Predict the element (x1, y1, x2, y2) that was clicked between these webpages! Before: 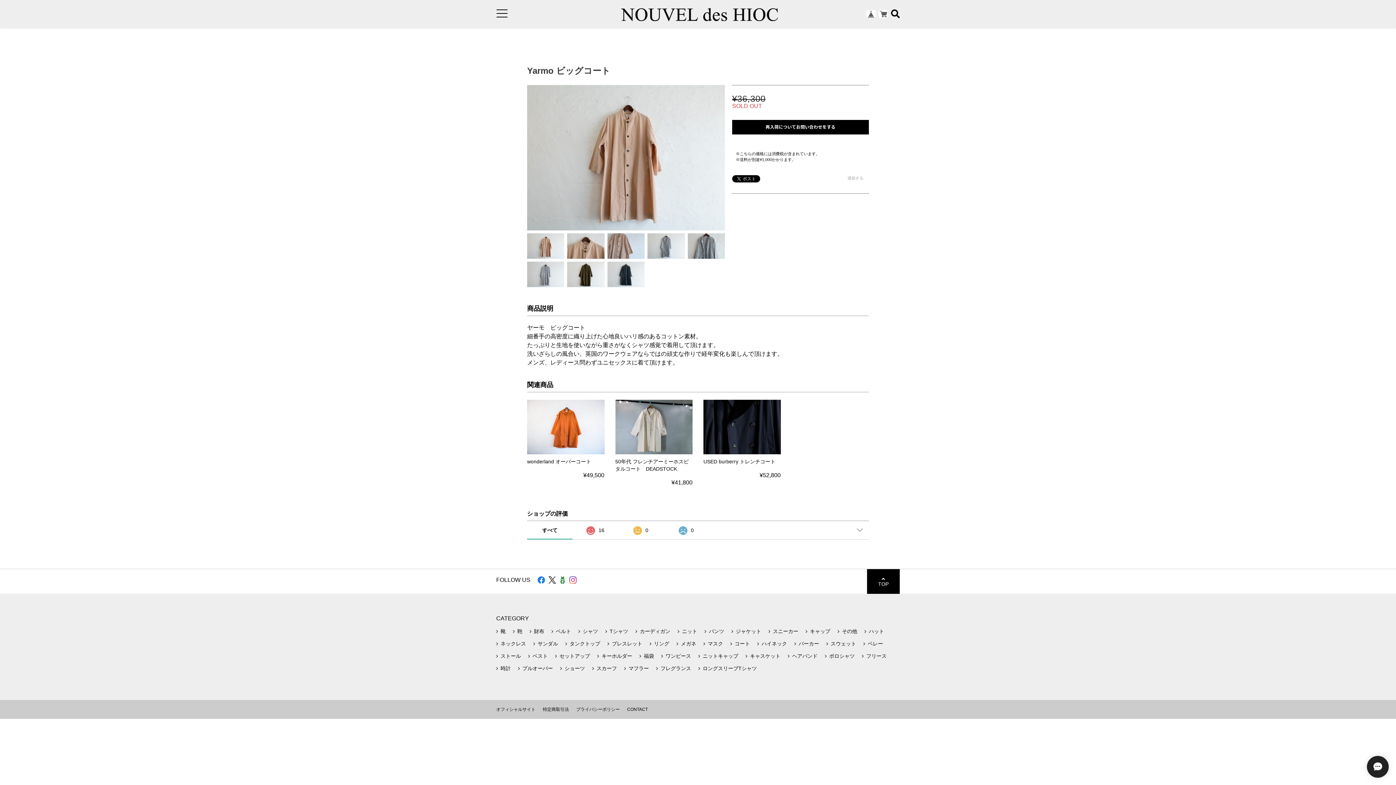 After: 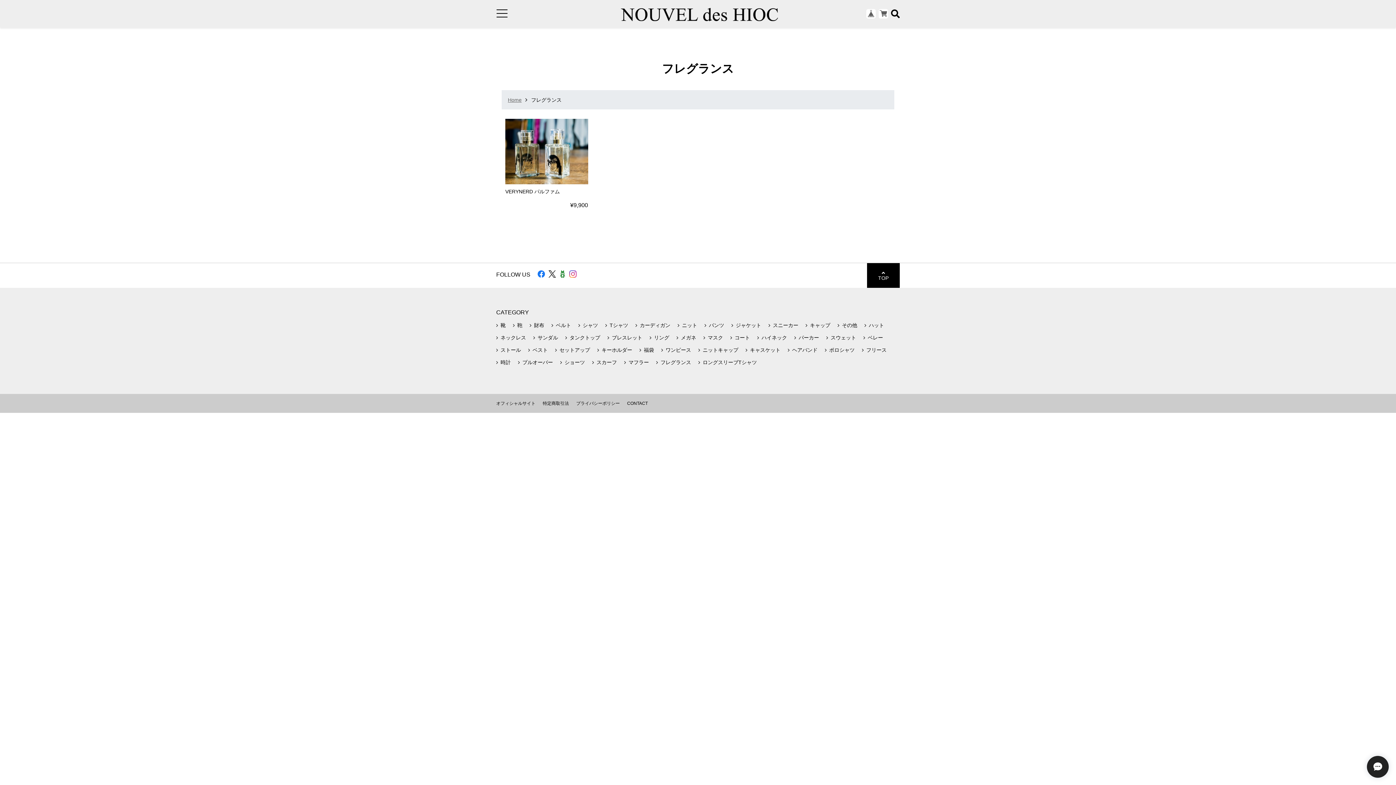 Action: bbox: (660, 665, 691, 671) label: フレグランス